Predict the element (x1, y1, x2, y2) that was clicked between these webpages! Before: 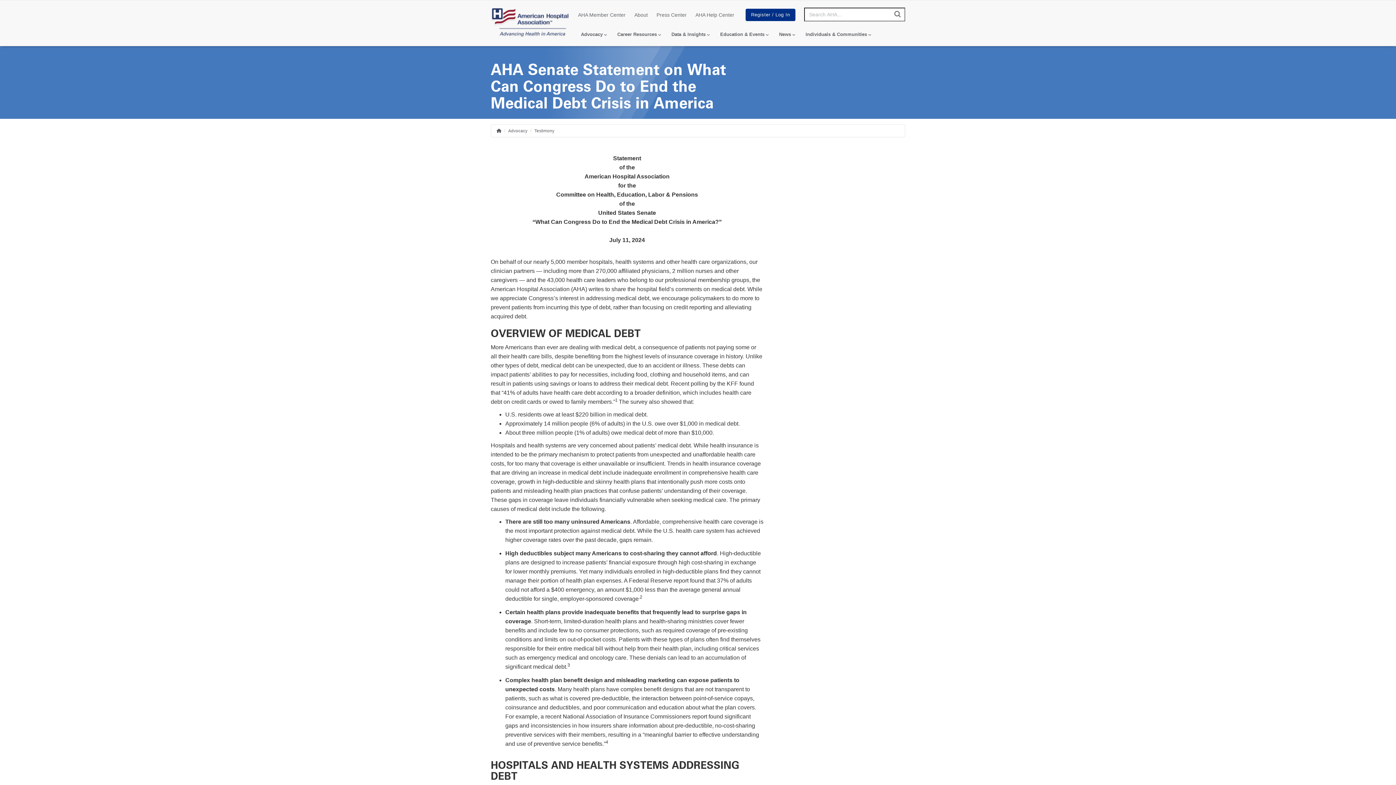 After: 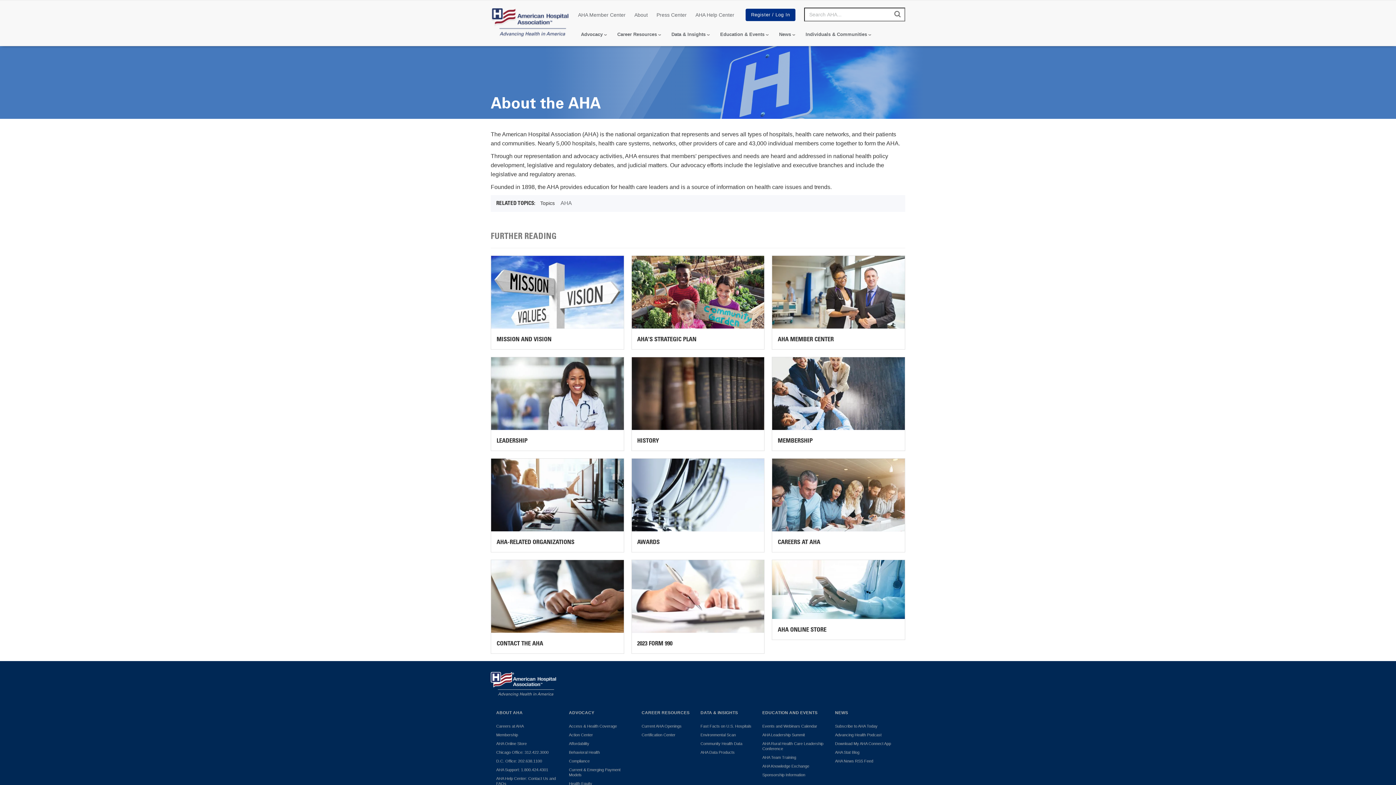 Action: label: About bbox: (630, 8, 652, 21)